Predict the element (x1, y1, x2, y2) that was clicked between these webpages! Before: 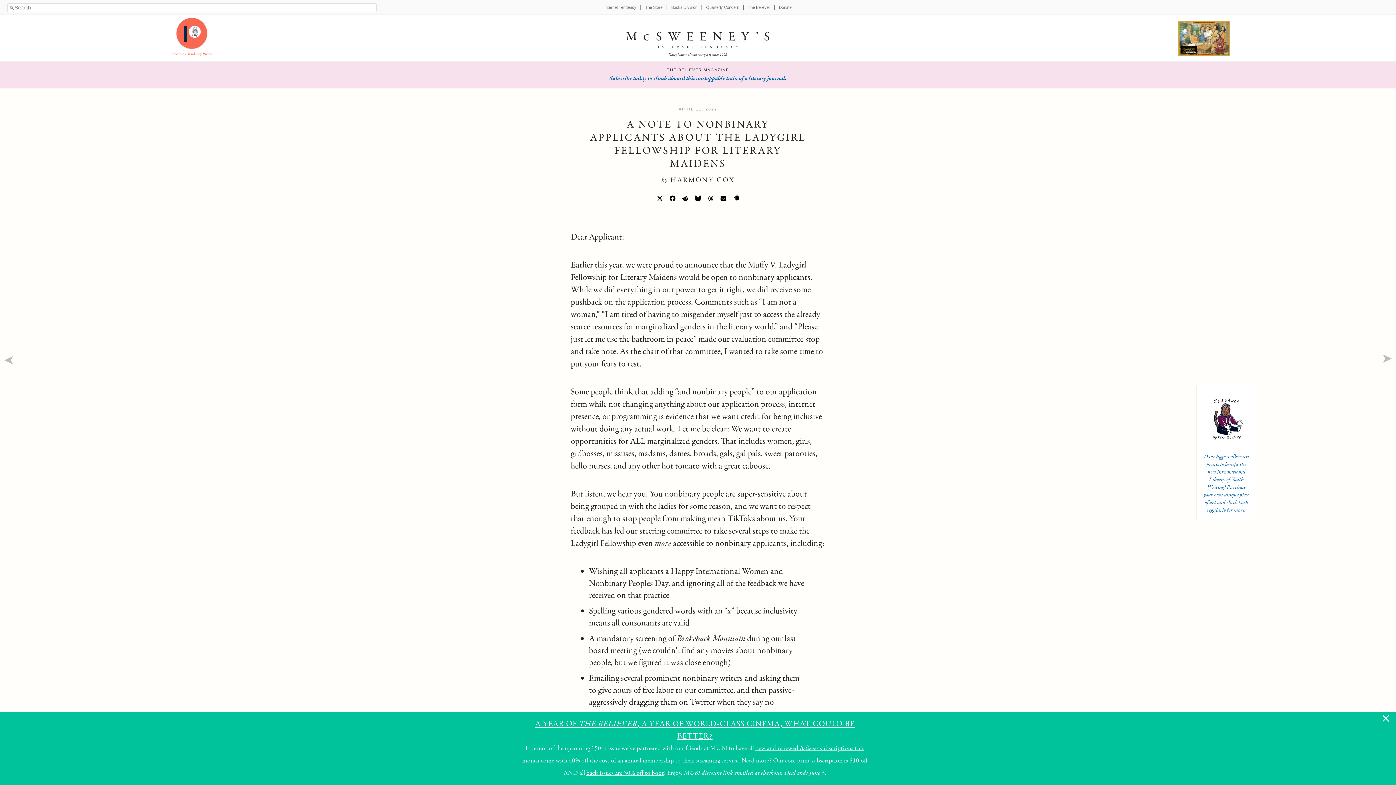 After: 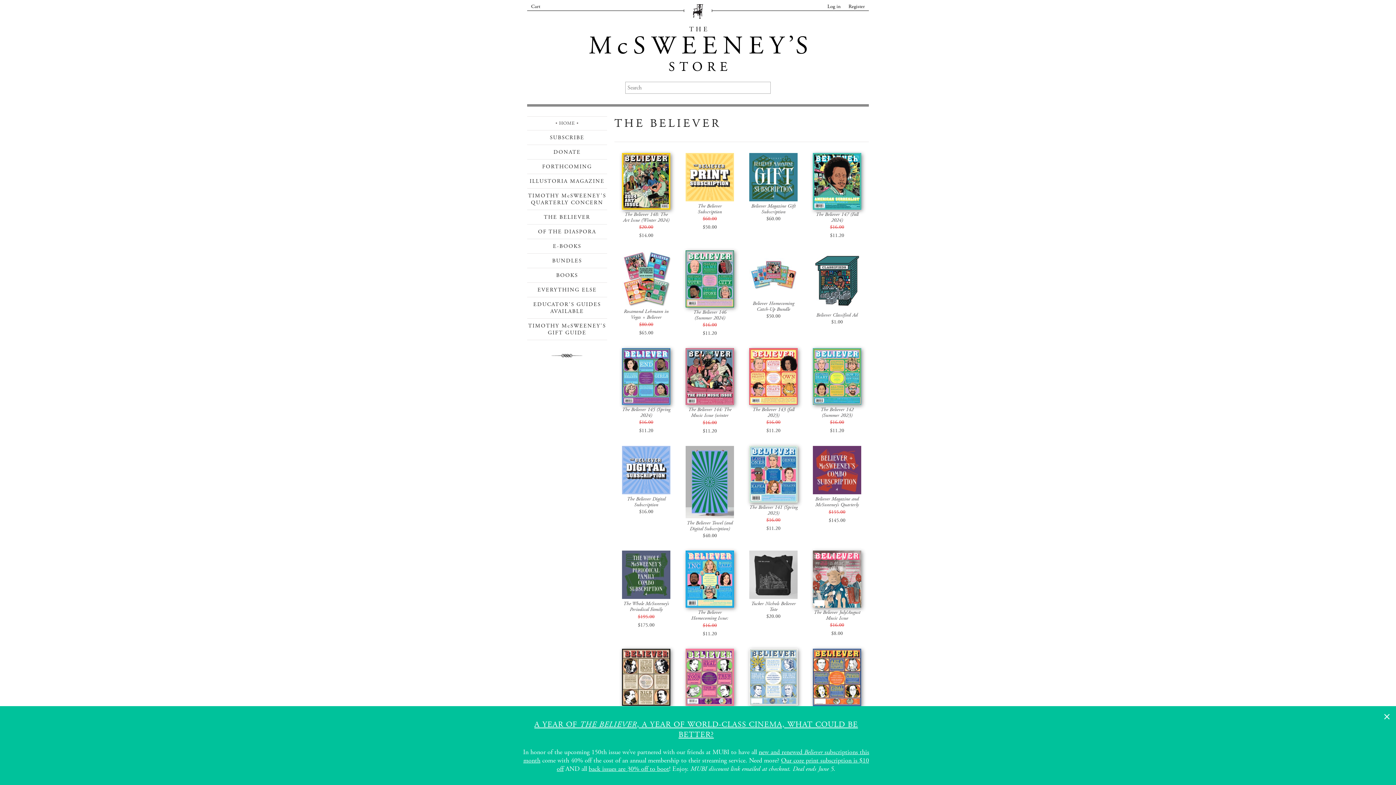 Action: bbox: (586, 769, 664, 778) label: back issues are 30% off to boot